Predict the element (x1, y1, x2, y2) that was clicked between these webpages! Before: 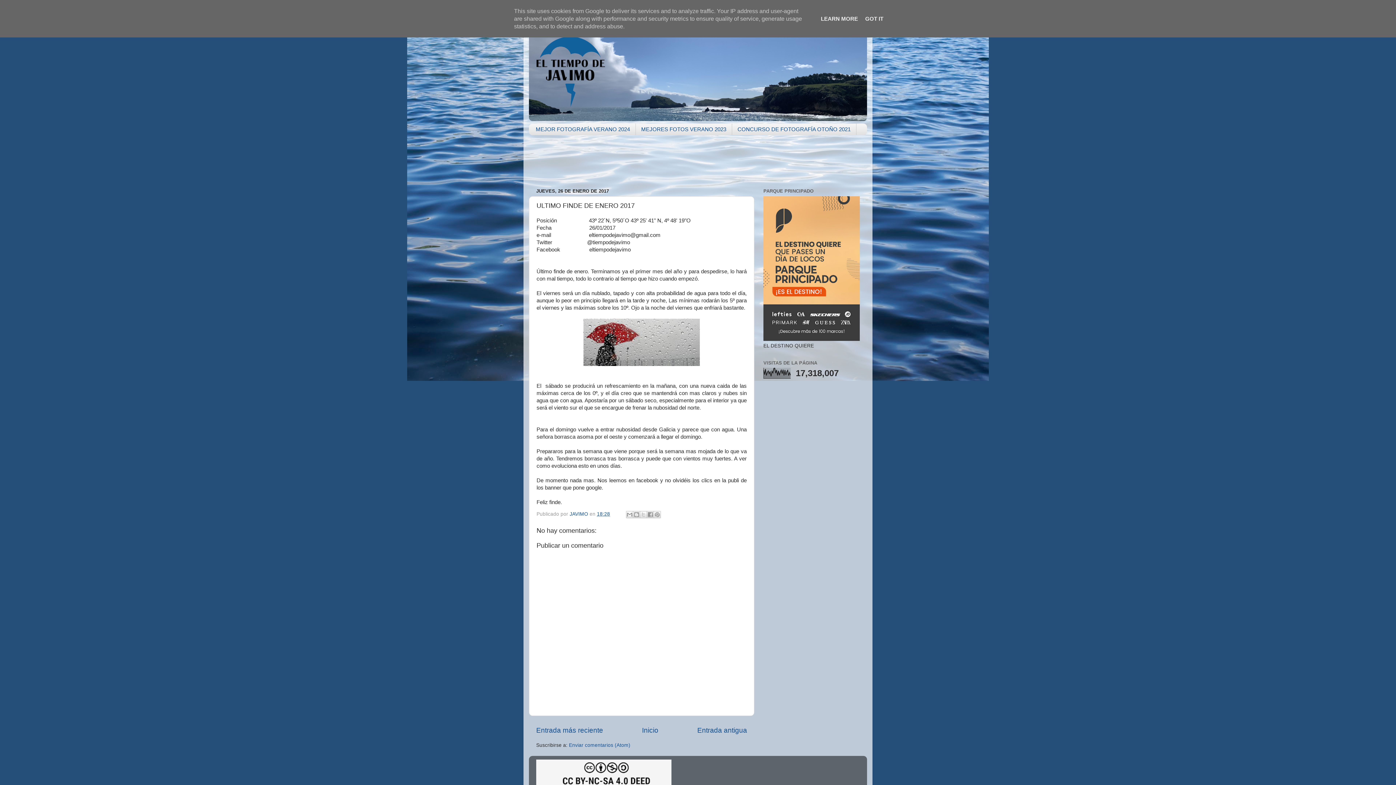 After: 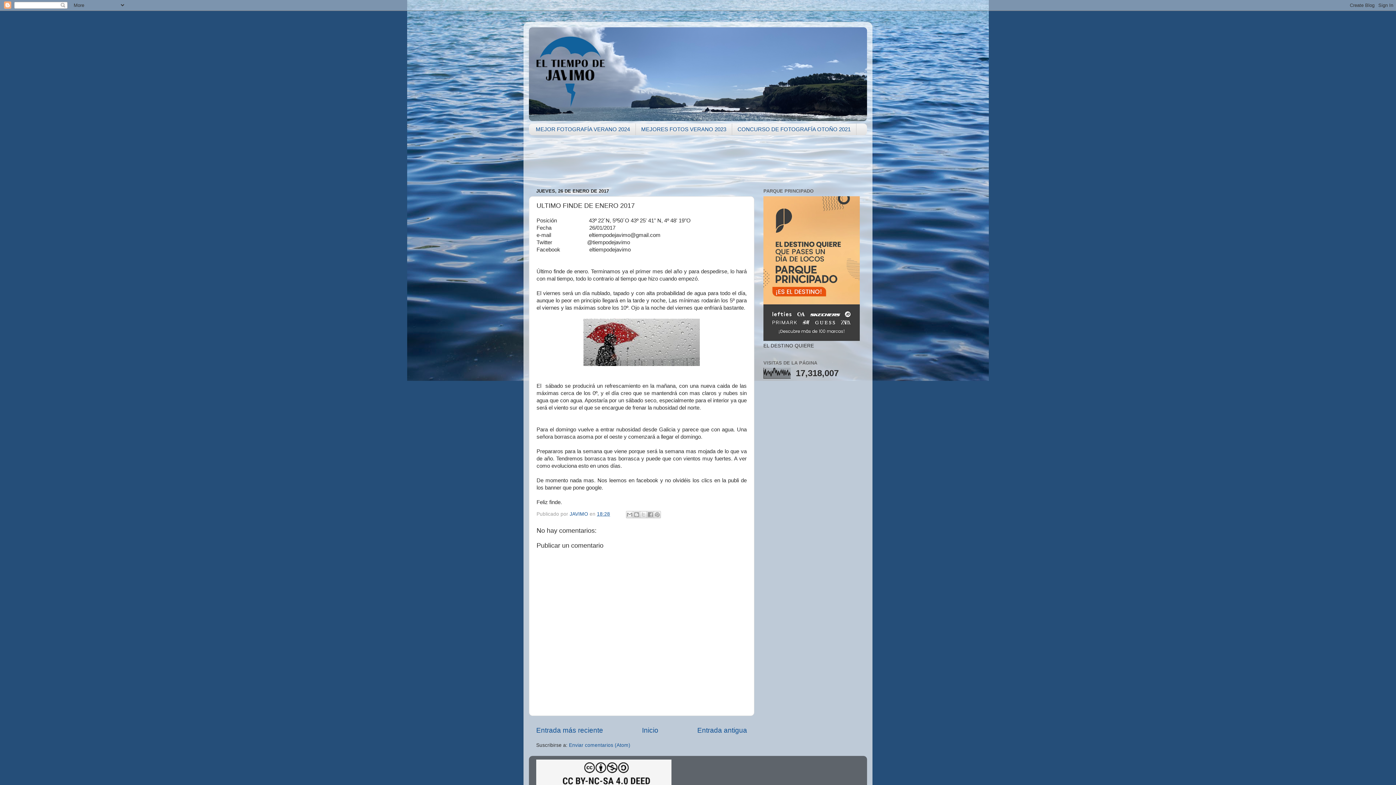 Action: bbox: (863, 15, 885, 21) label: GOT IT